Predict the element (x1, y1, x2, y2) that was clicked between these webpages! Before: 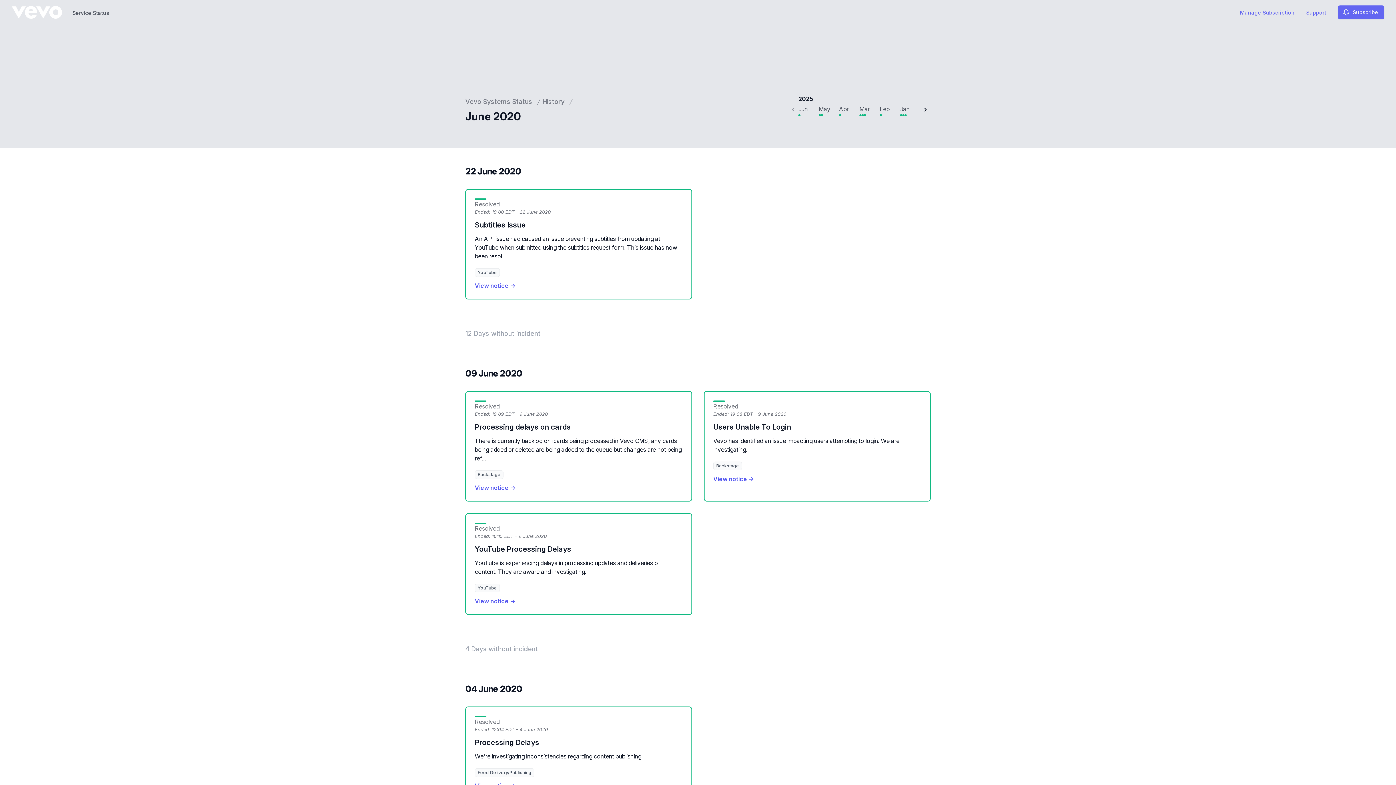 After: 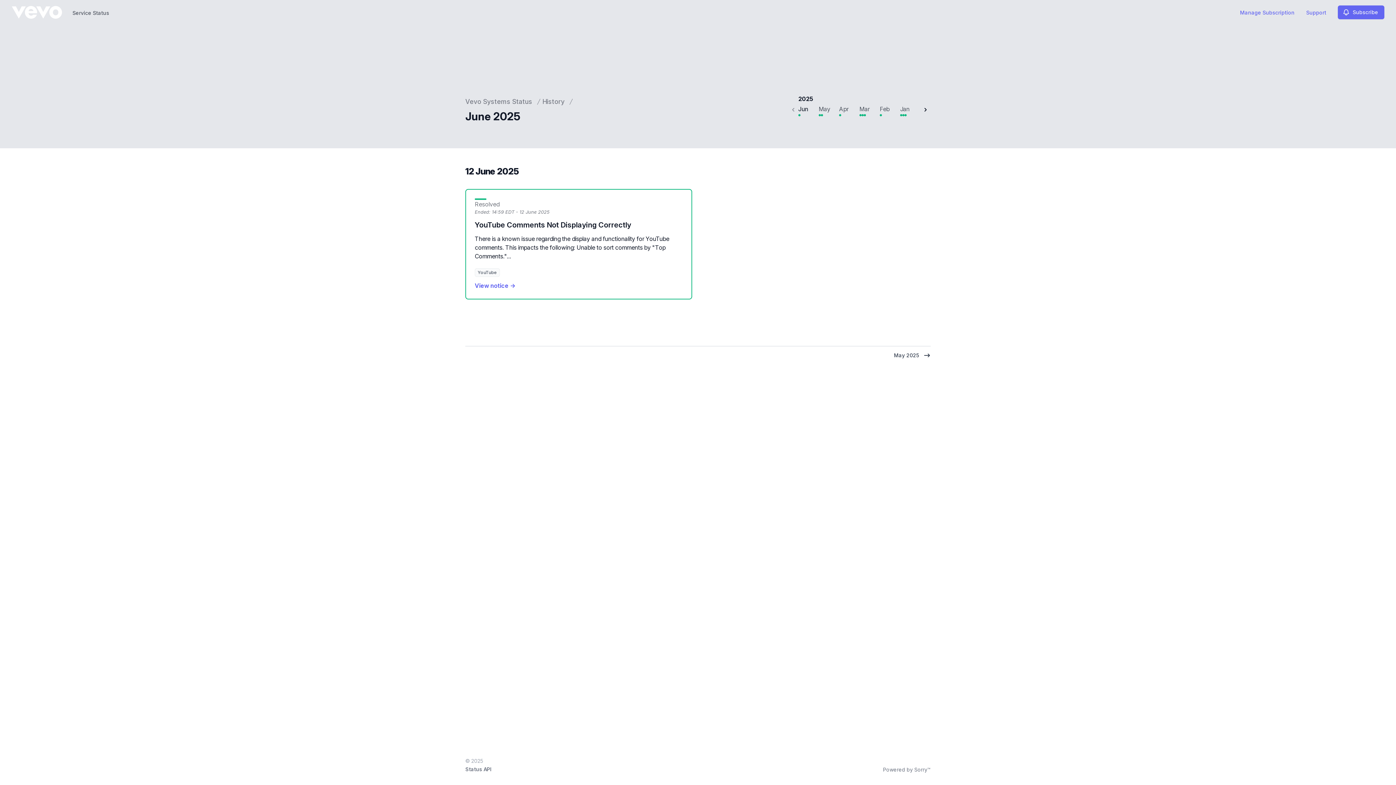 Action: bbox: (542, 96, 564, 106) label: History